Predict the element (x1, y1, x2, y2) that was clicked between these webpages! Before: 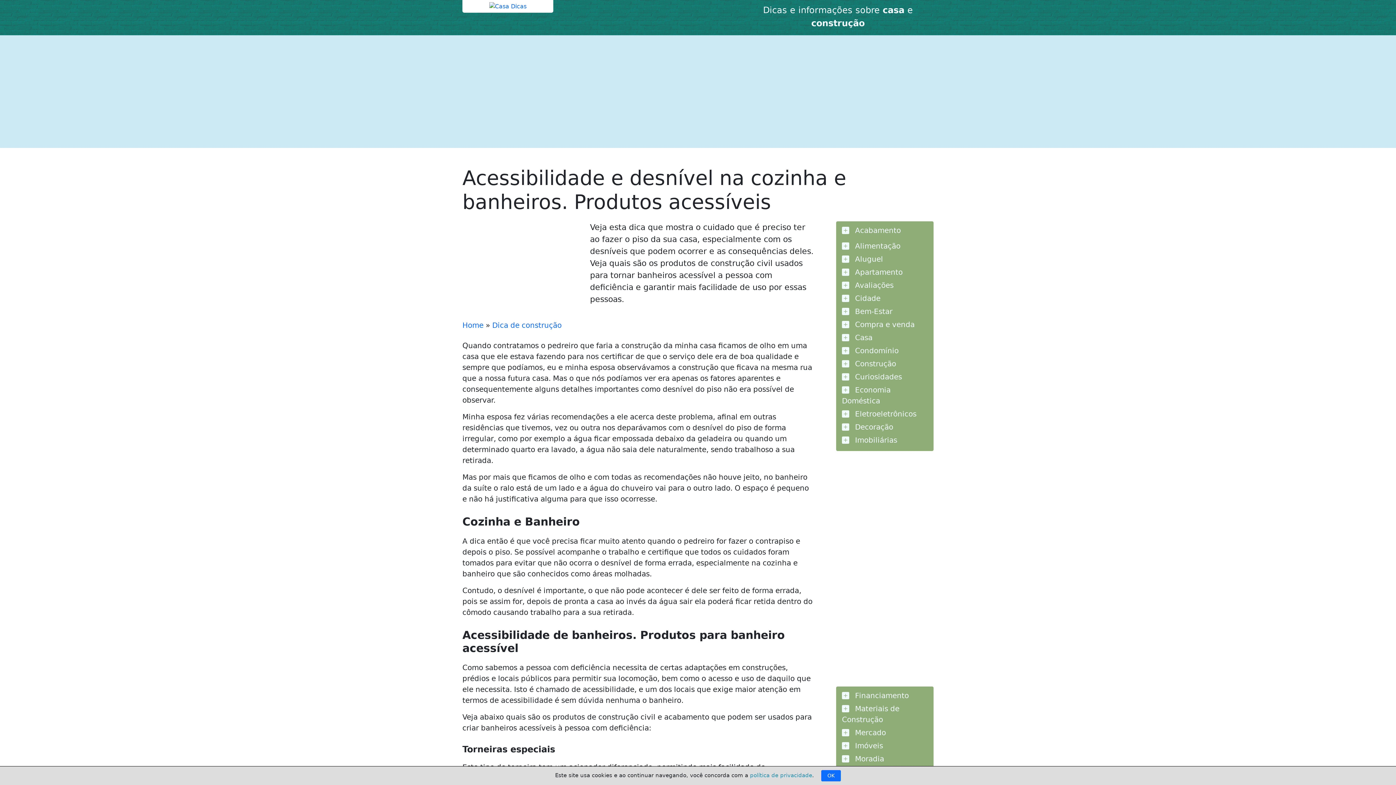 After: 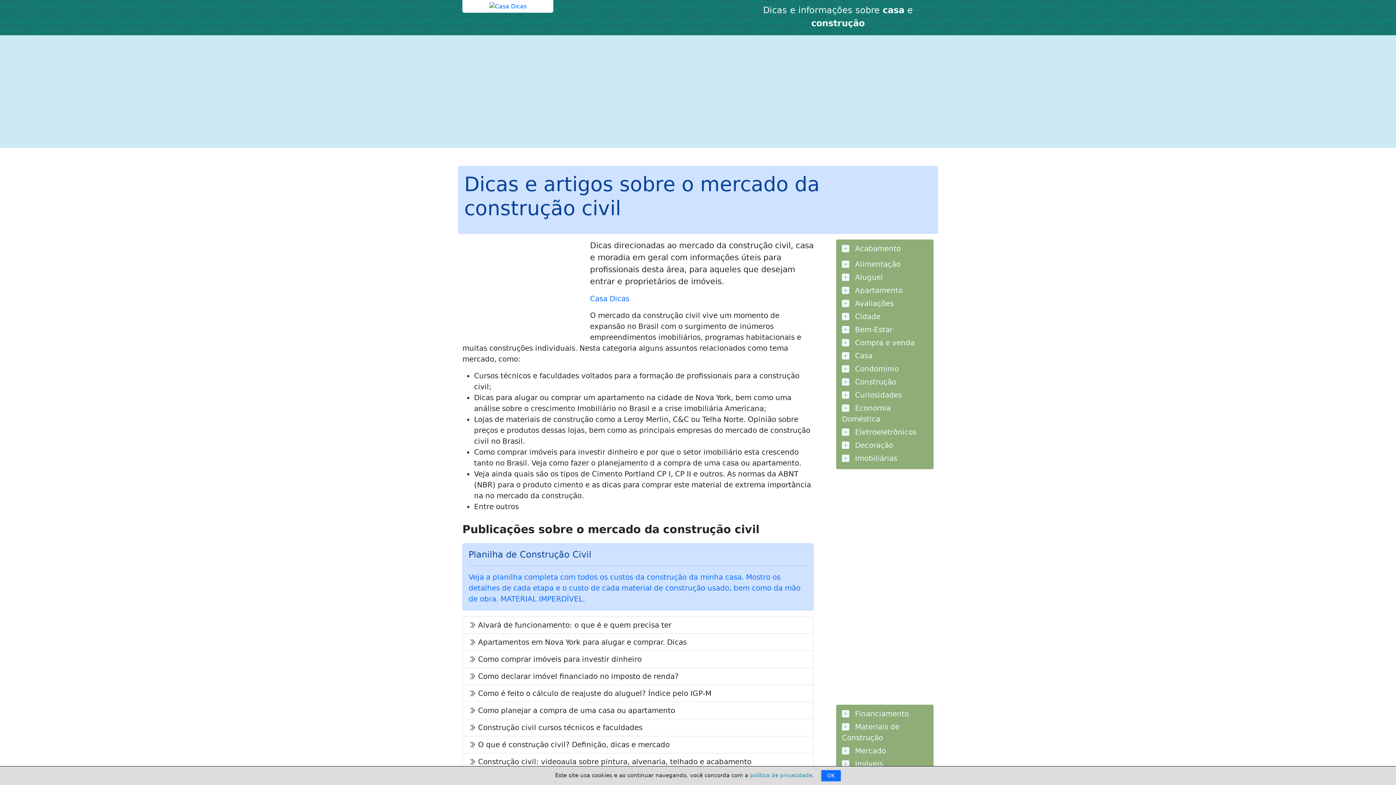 Action: label:  Mercado bbox: (836, 726, 933, 739)